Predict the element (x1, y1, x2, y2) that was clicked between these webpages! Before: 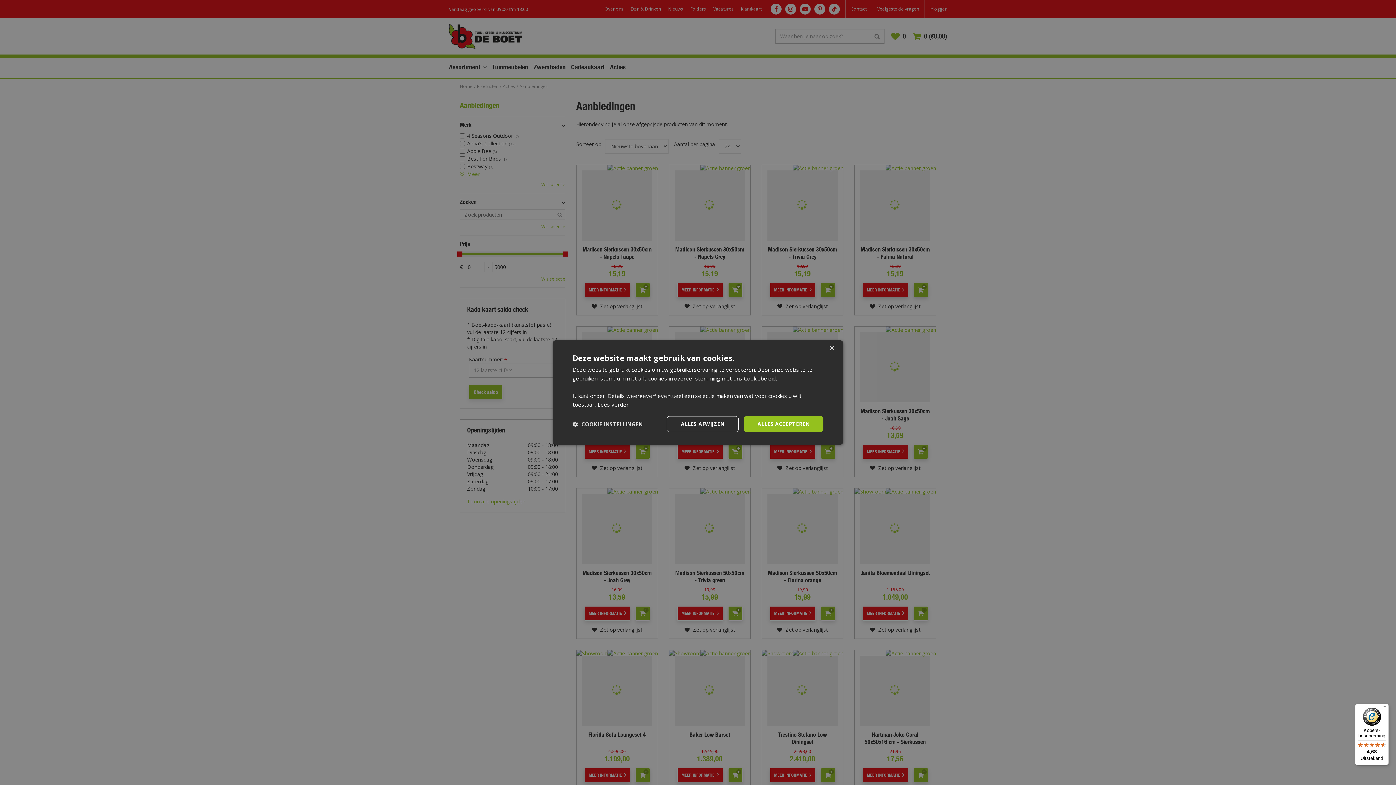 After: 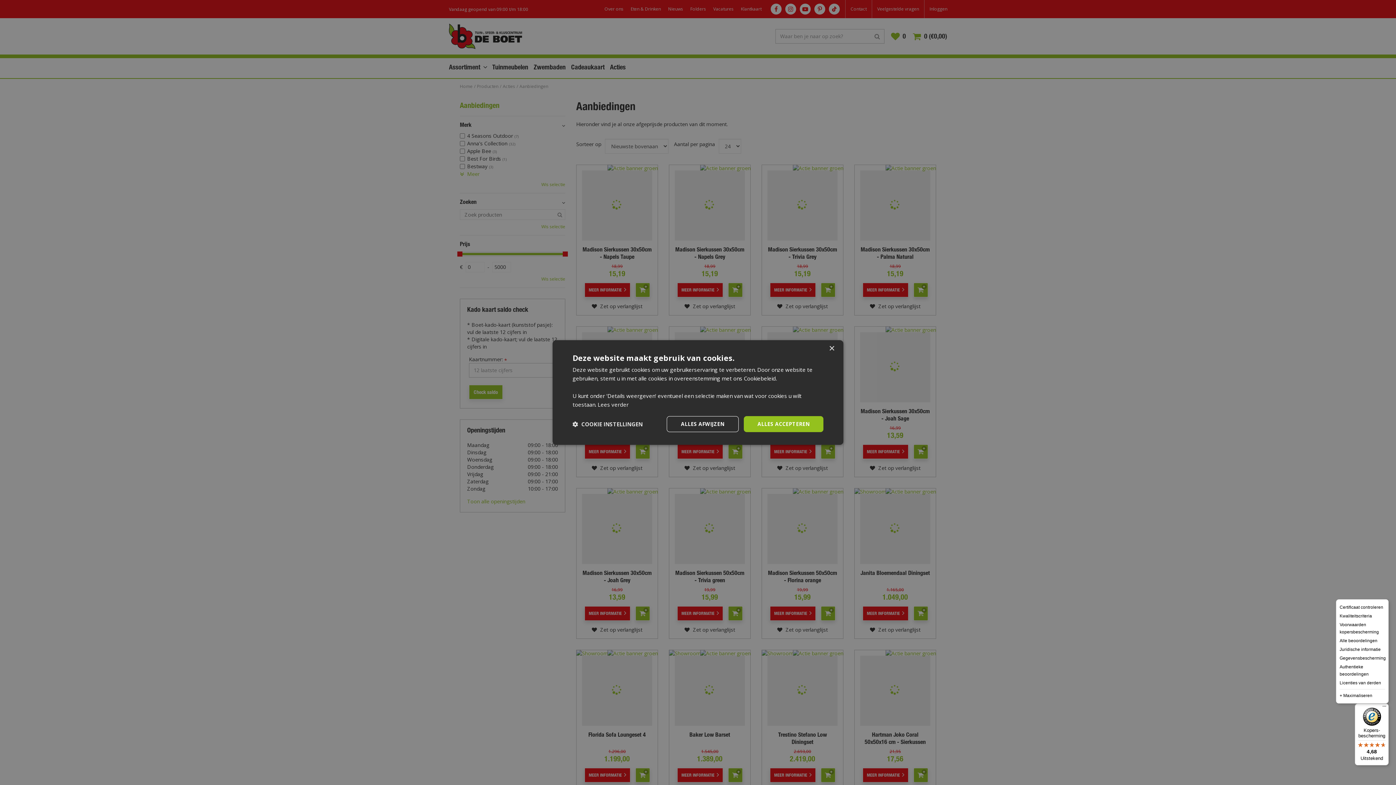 Action: label: Menu bbox: (1380, 704, 1389, 712)